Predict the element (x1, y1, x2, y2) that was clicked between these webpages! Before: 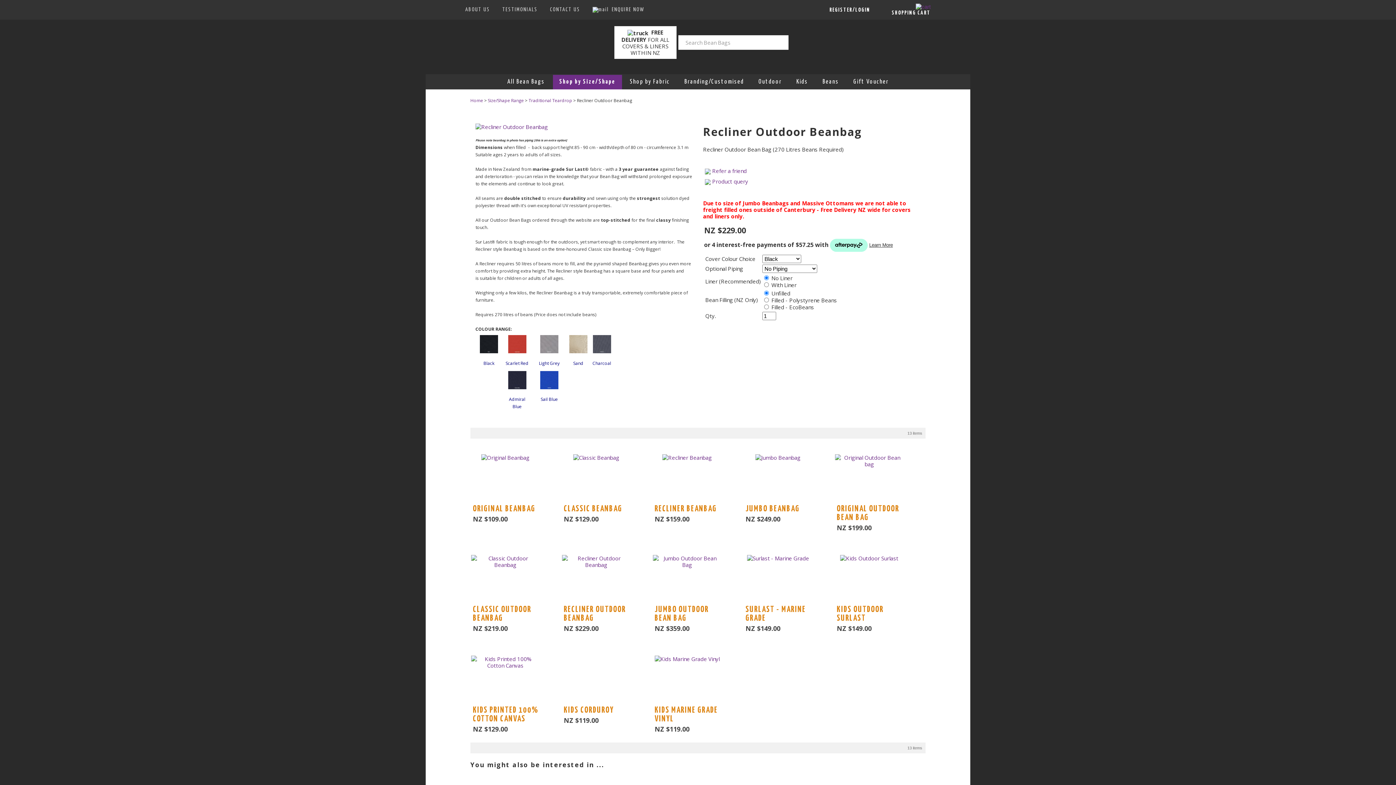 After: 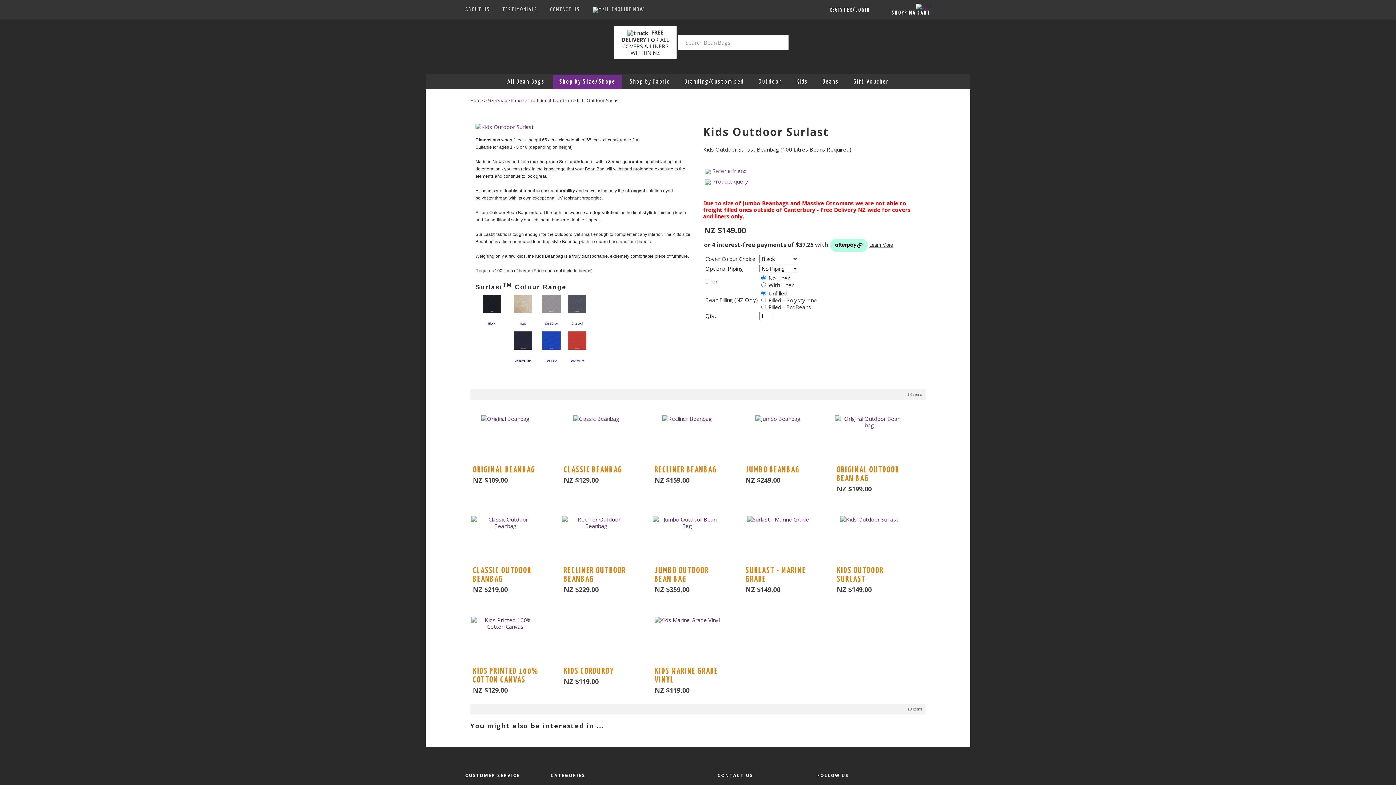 Action: bbox: (840, 554, 898, 562)